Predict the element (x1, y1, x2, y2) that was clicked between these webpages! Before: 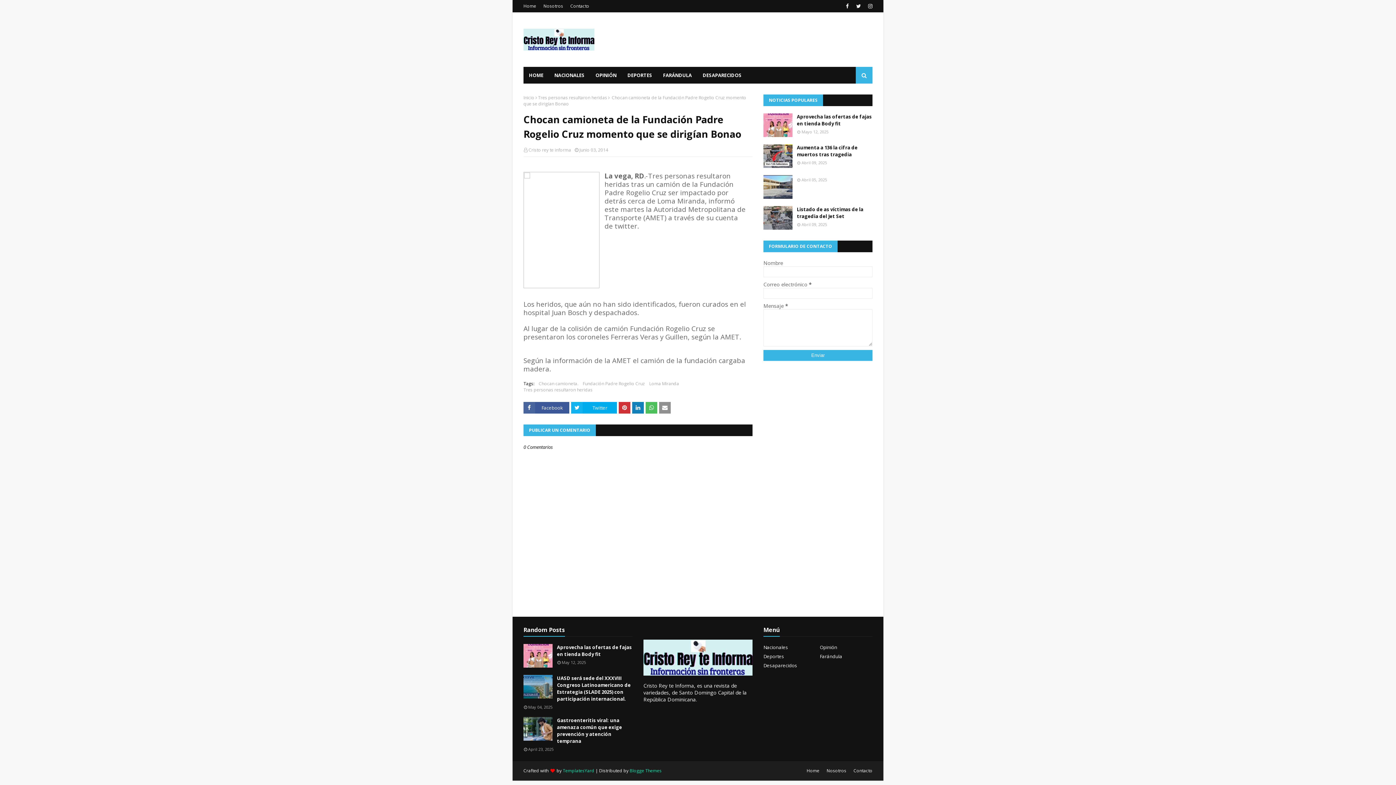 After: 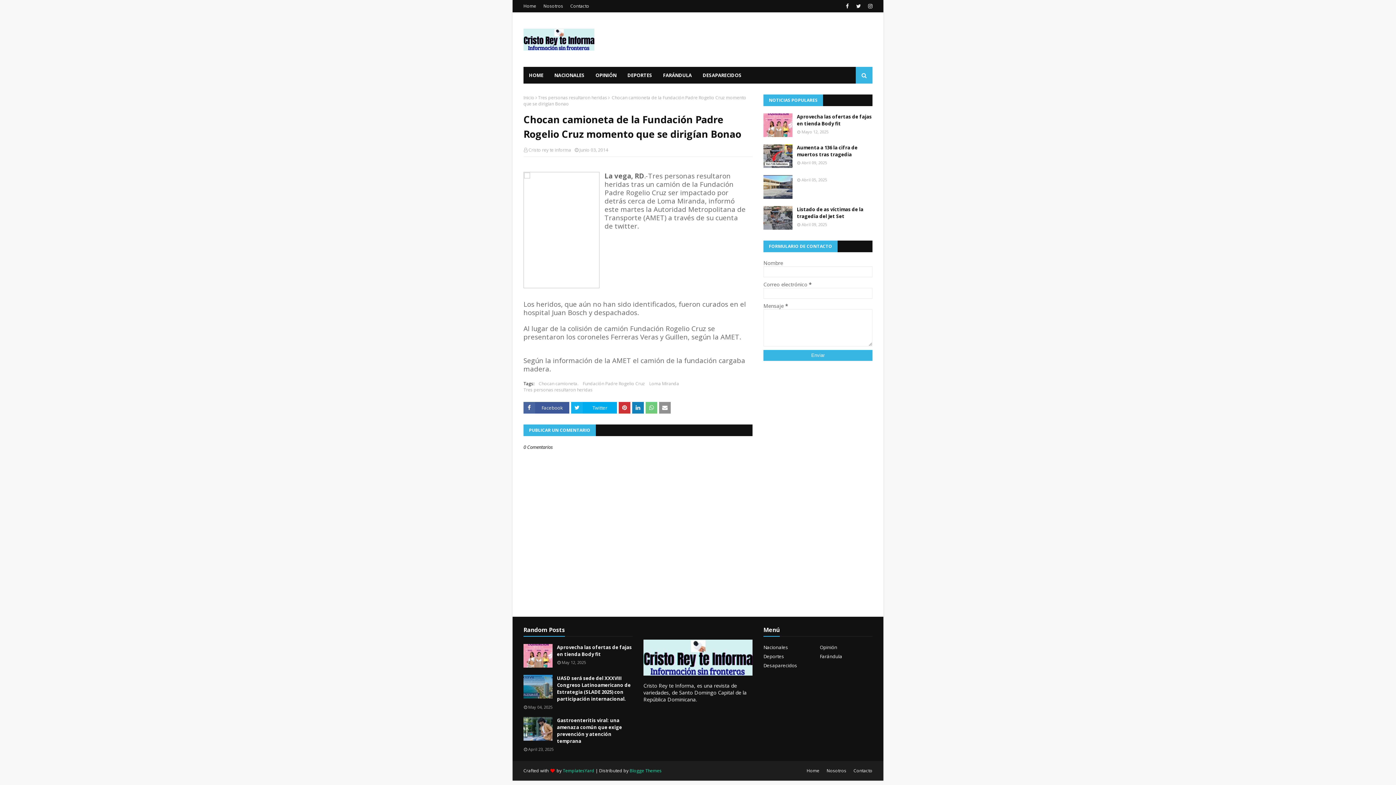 Action: bbox: (645, 402, 657, 413)